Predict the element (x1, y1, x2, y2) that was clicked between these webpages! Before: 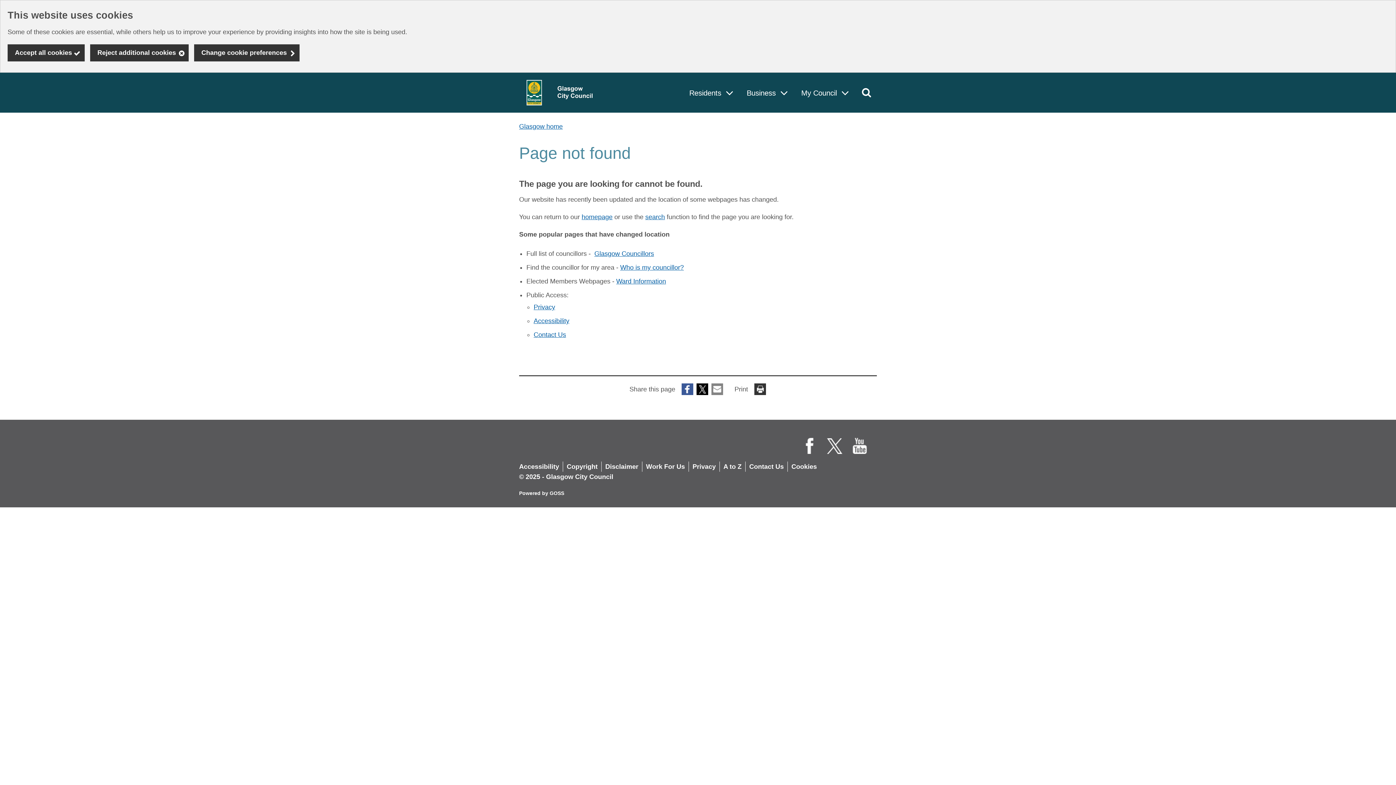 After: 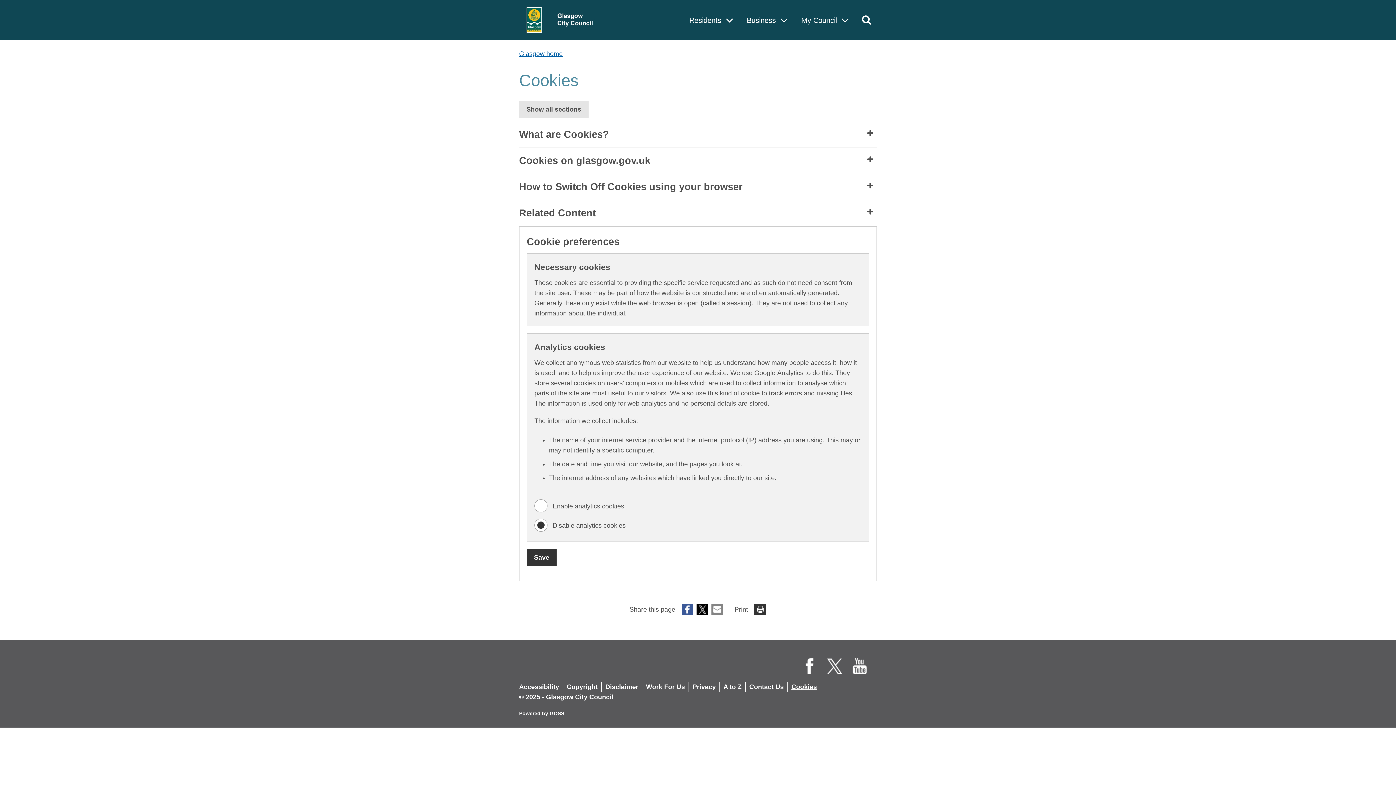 Action: bbox: (791, 461, 820, 471) label: Cookies